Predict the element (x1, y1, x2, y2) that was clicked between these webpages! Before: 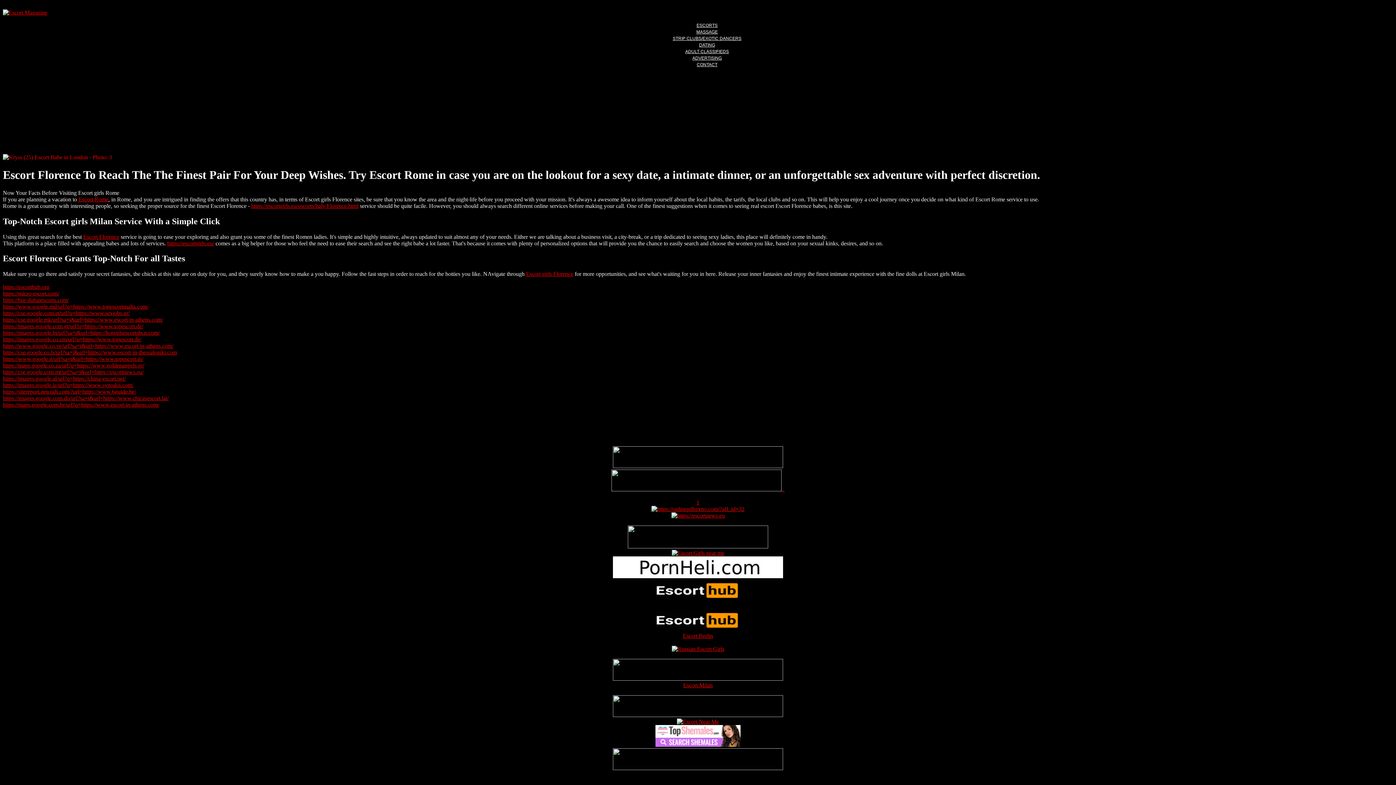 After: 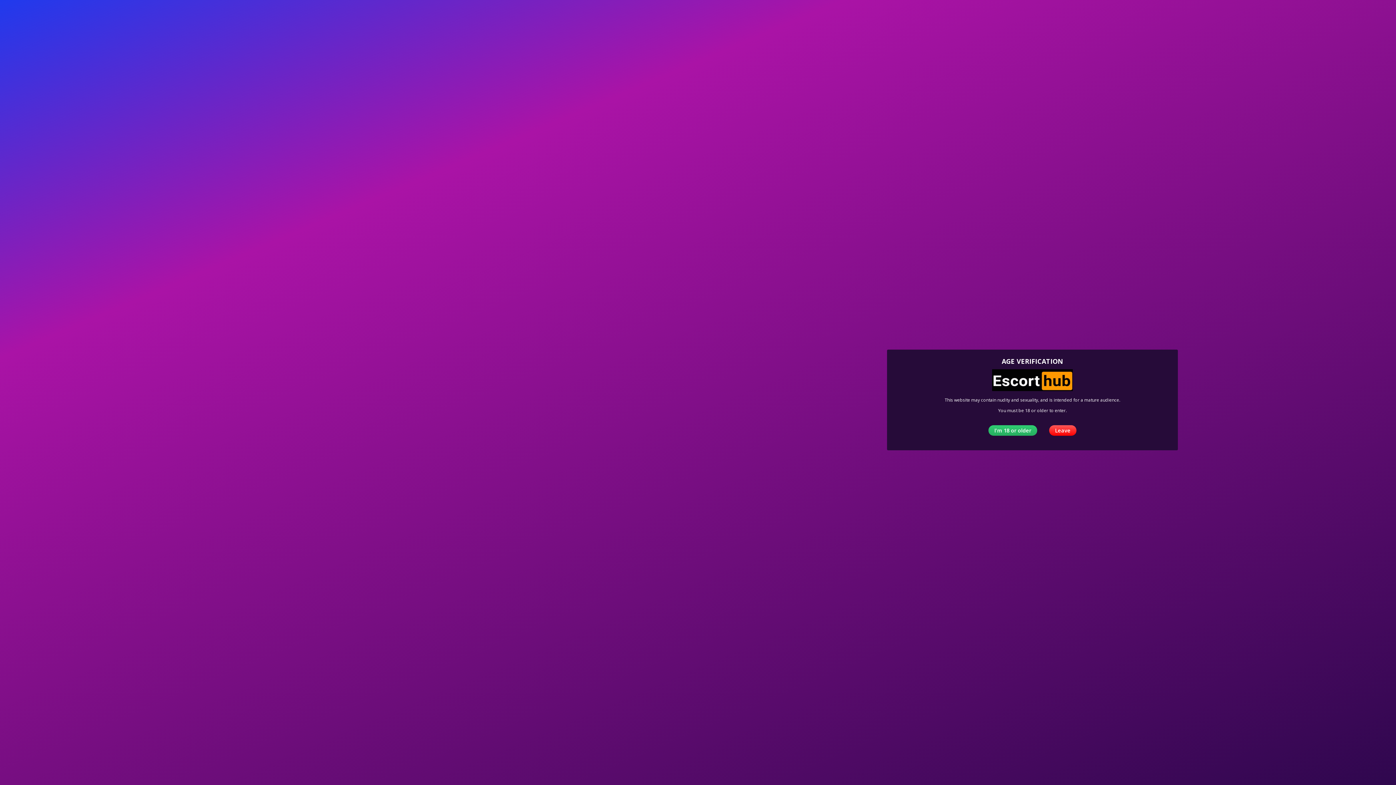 Action: bbox: (2, 633, 1393, 639) label: Escort Berlin